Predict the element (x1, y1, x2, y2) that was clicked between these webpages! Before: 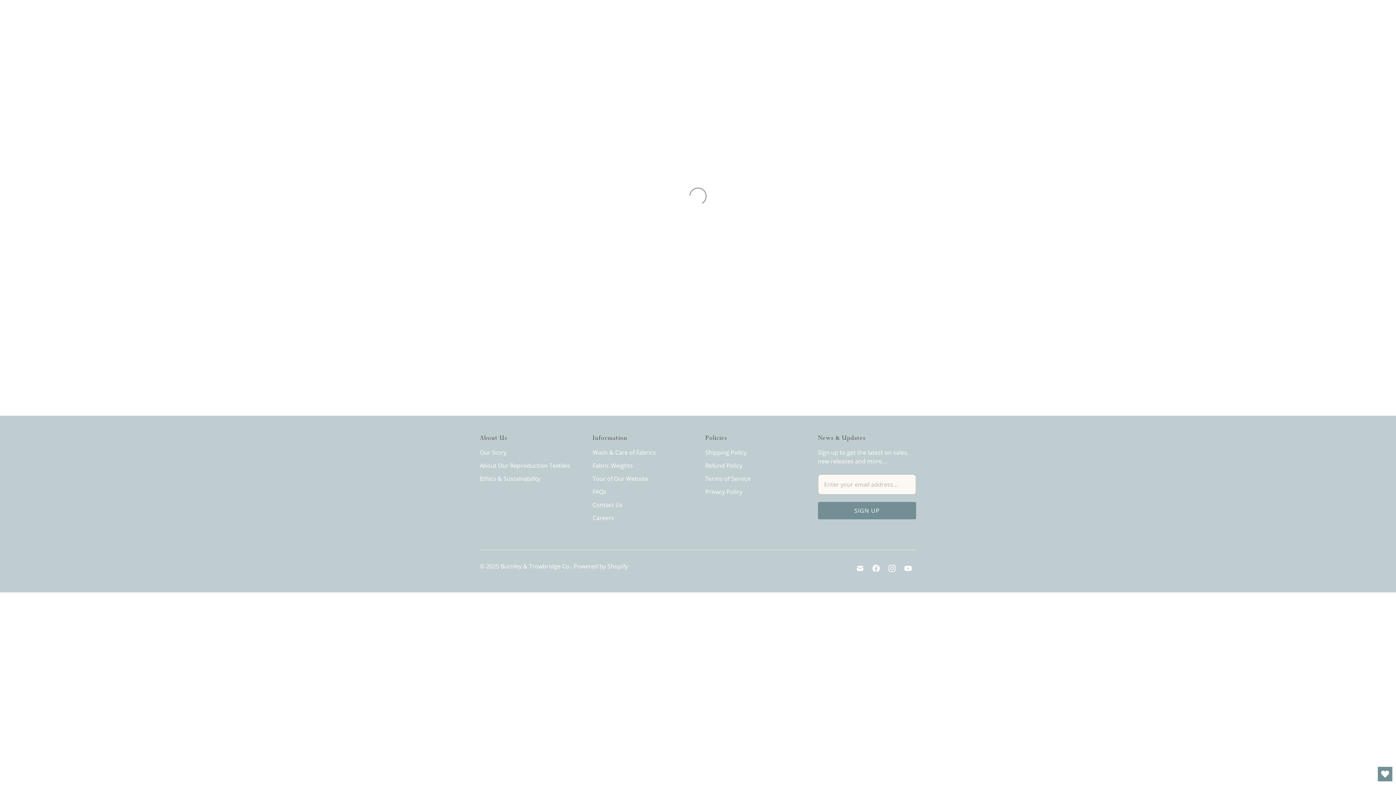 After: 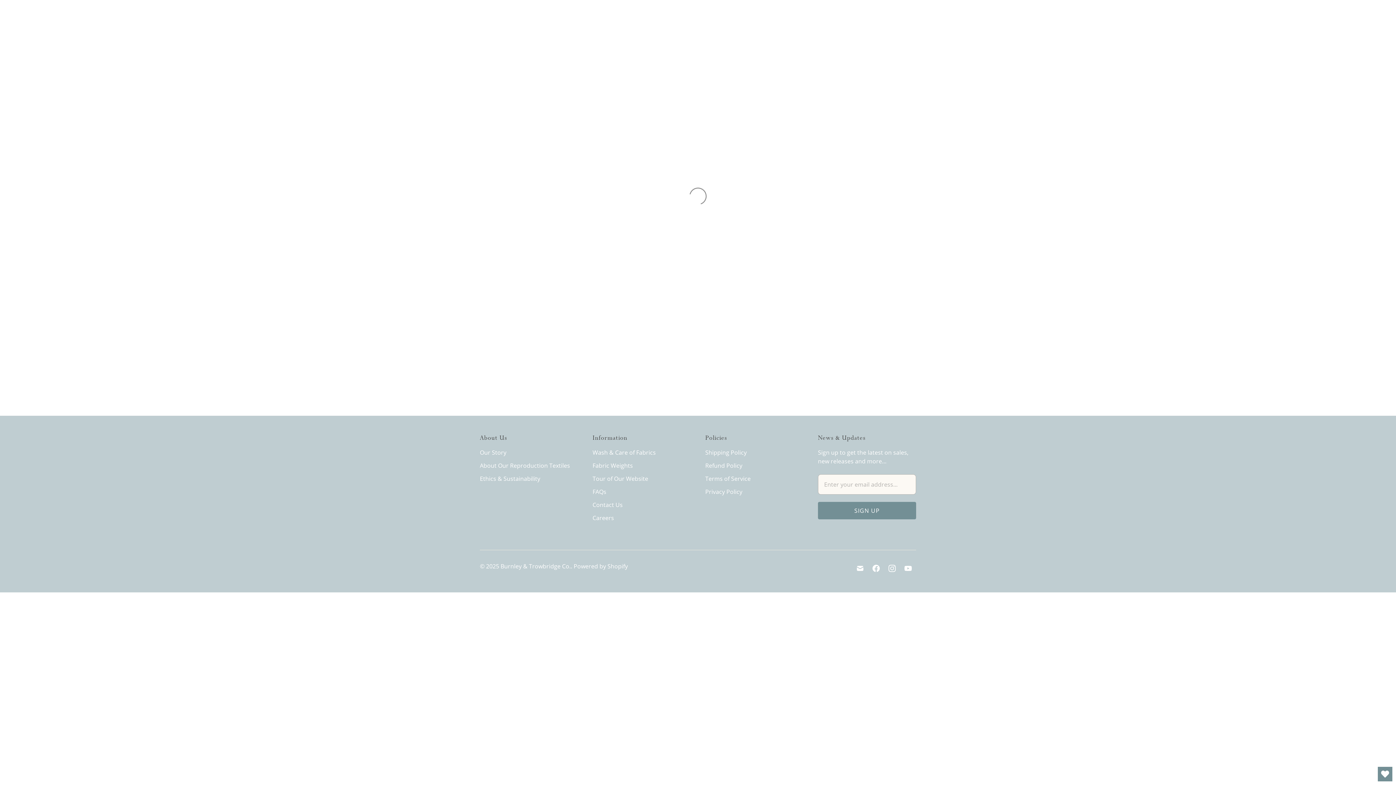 Action: bbox: (592, 461, 633, 469) label: Fabric Weights